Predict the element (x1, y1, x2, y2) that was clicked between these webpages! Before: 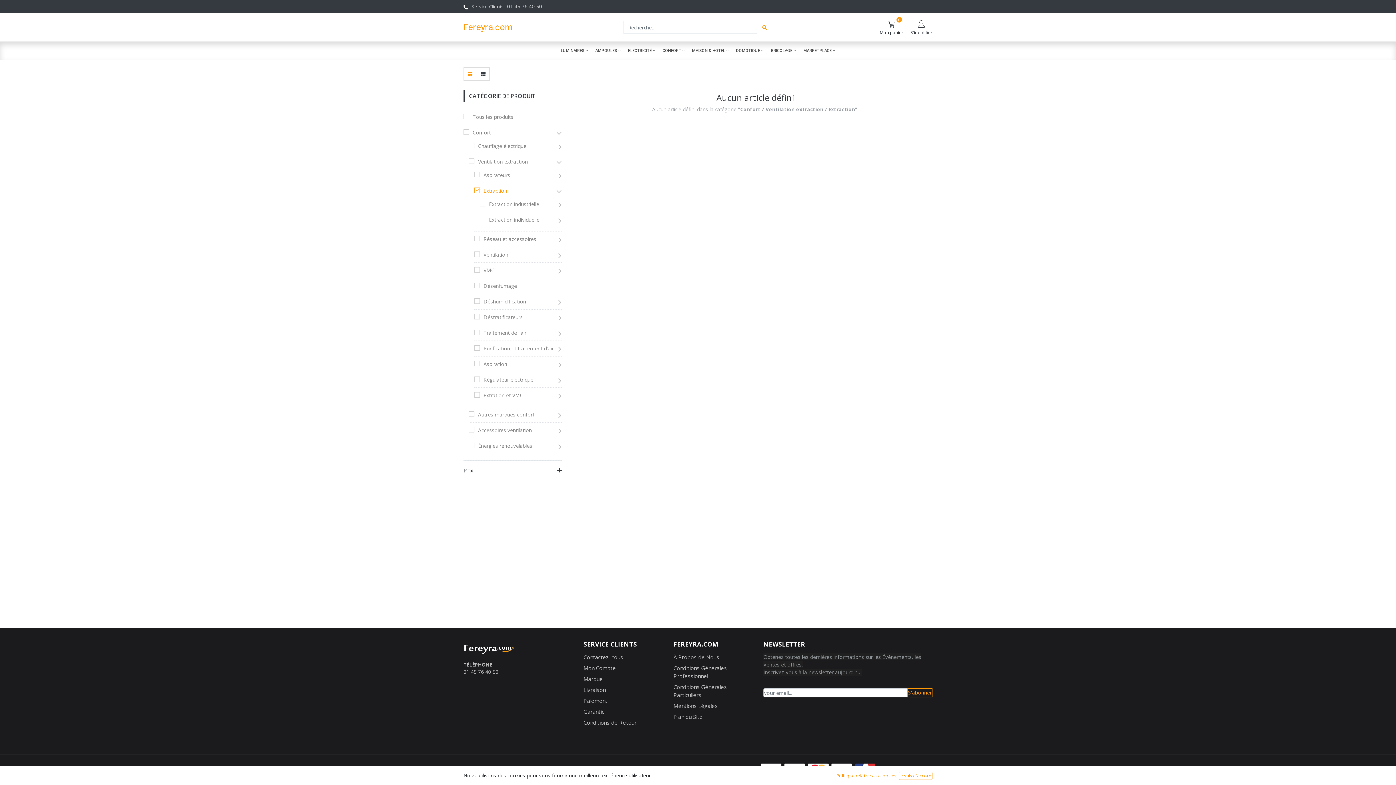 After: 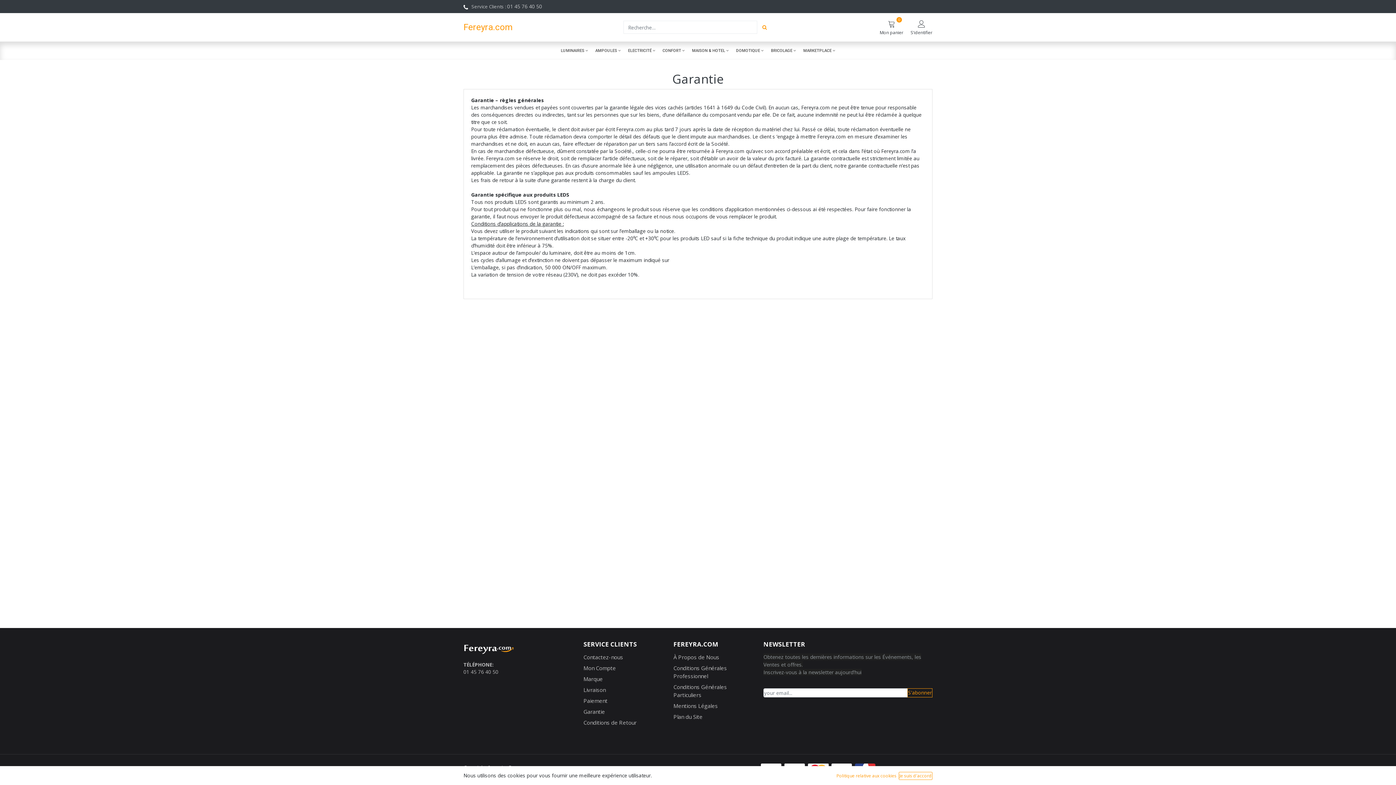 Action: bbox: (583, 708, 605, 715) label: Garantie